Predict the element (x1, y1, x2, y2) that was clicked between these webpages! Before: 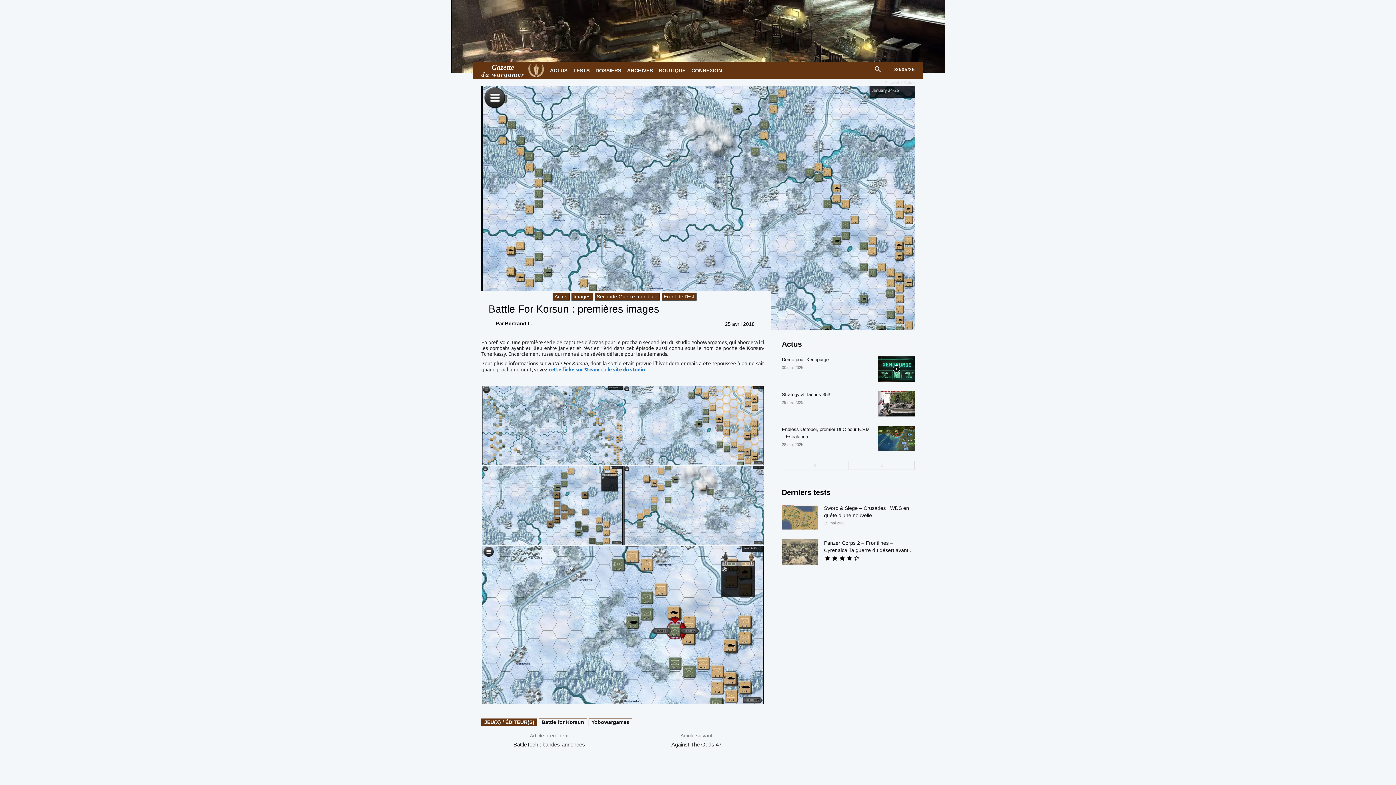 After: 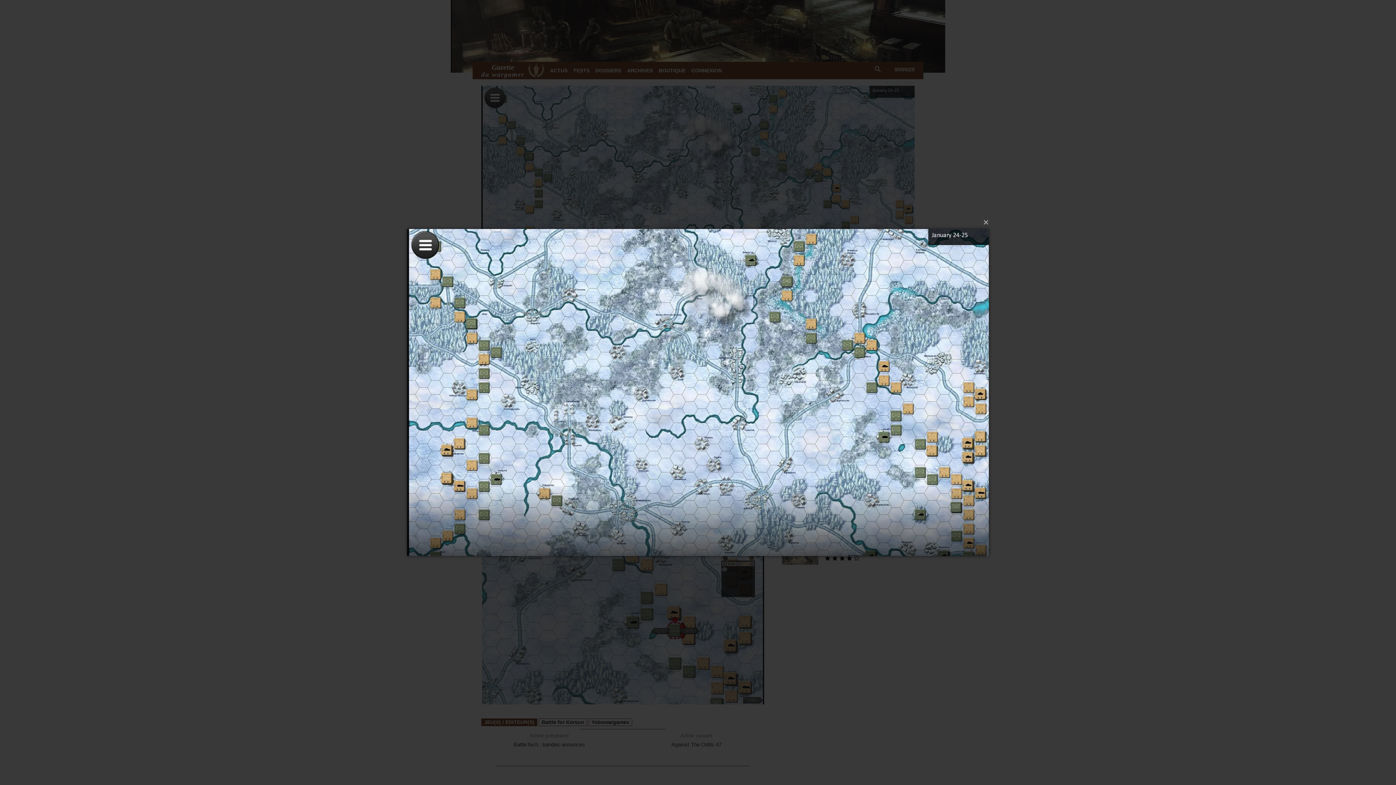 Action: bbox: (481, 85, 914, 329)